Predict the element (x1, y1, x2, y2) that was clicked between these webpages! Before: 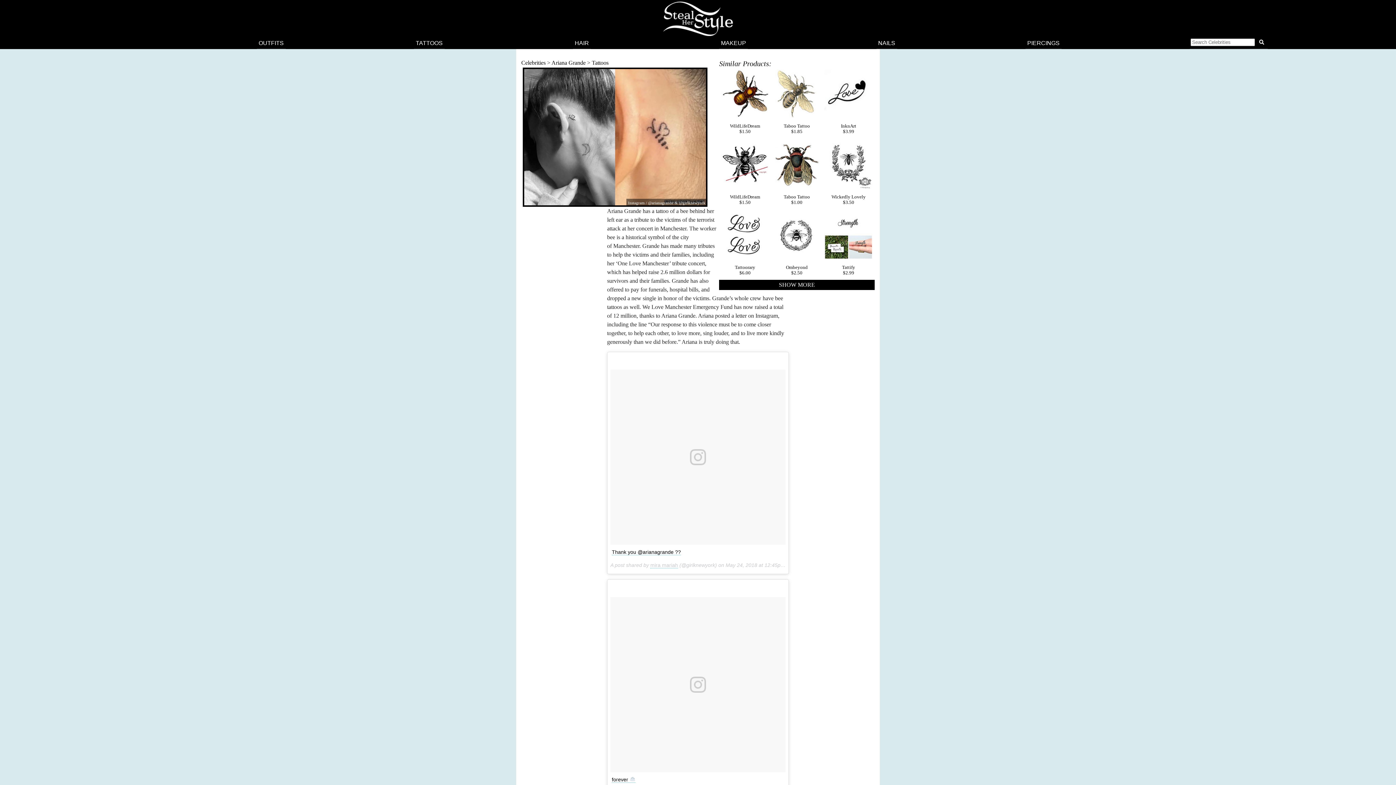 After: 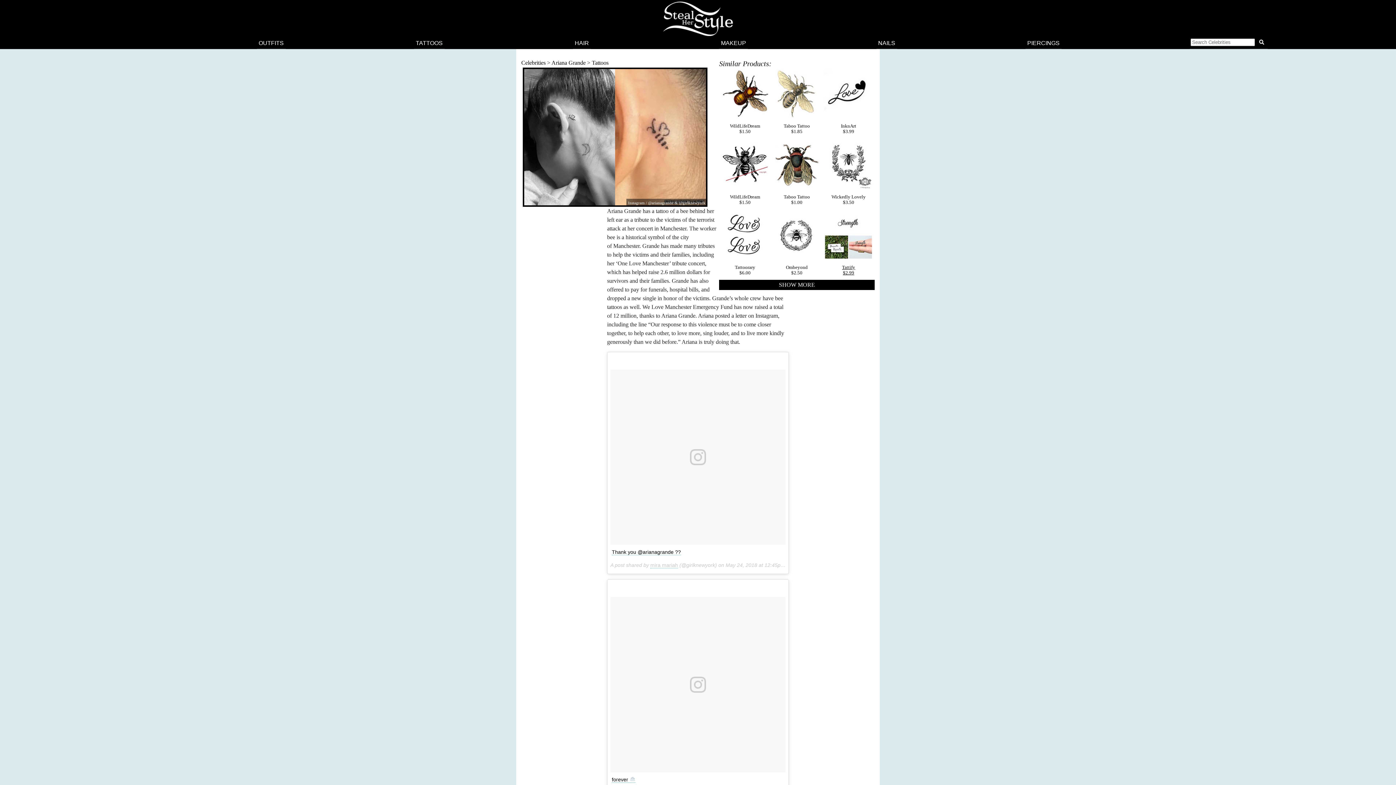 Action: bbox: (824, 210, 873, 275) label: 
Tattify
$2.99